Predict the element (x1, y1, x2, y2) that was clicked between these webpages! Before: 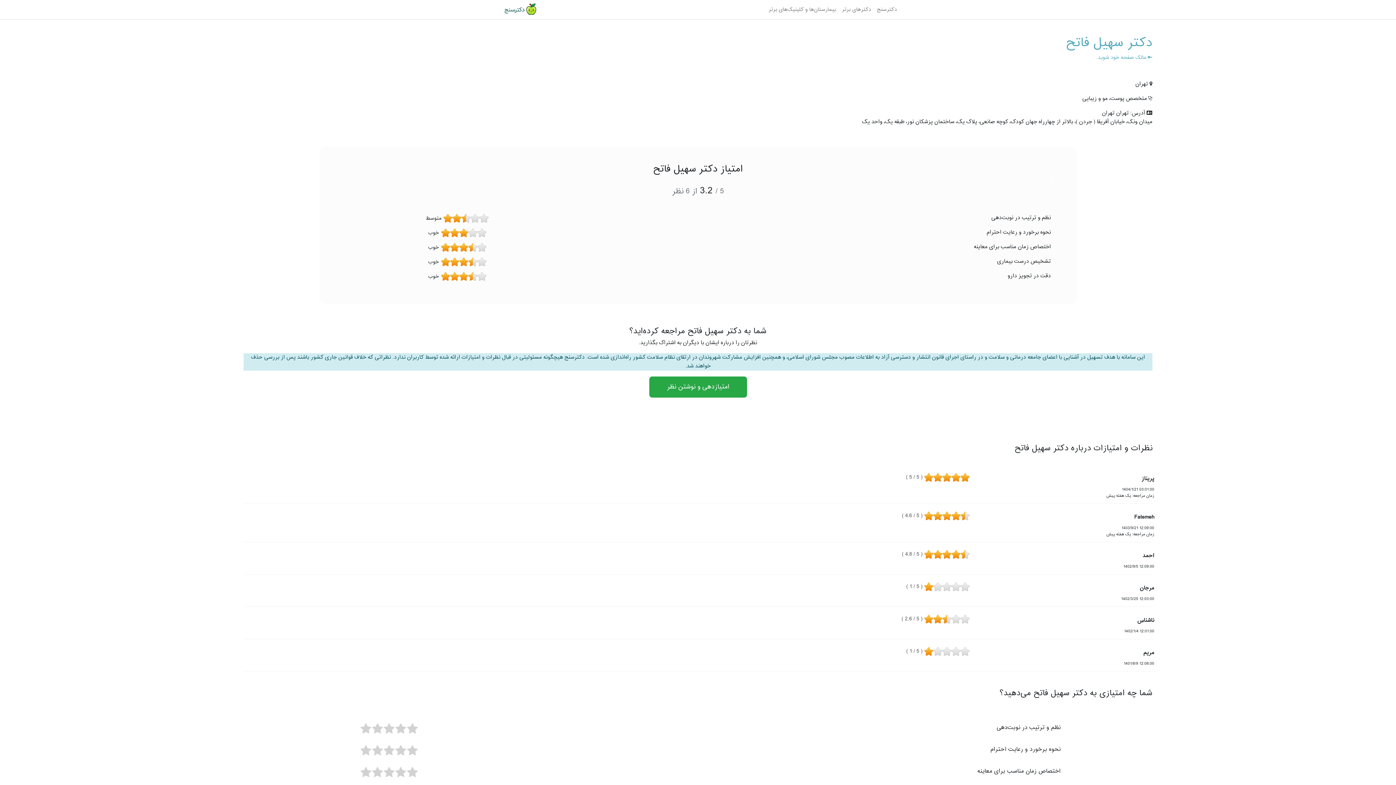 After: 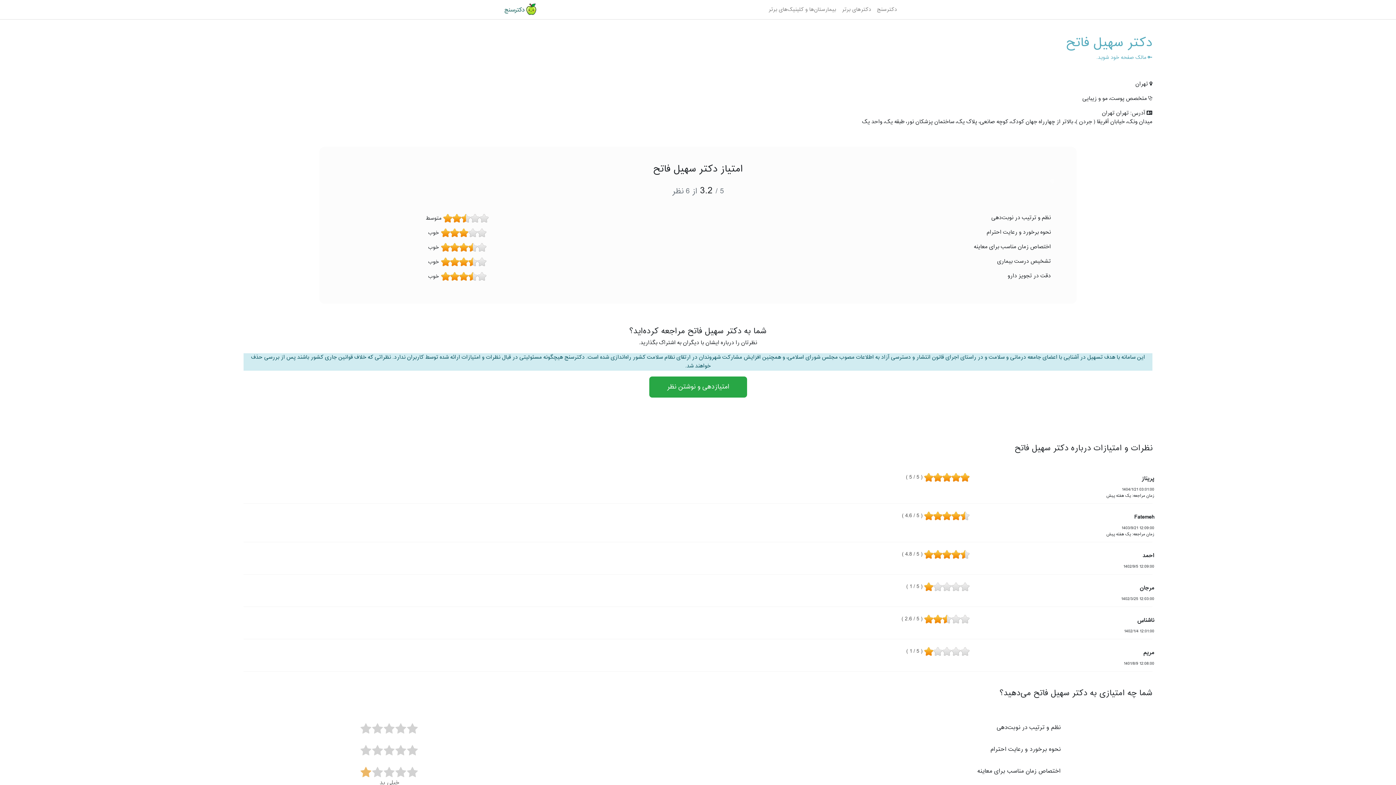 Action: bbox: (360, 767, 371, 778)